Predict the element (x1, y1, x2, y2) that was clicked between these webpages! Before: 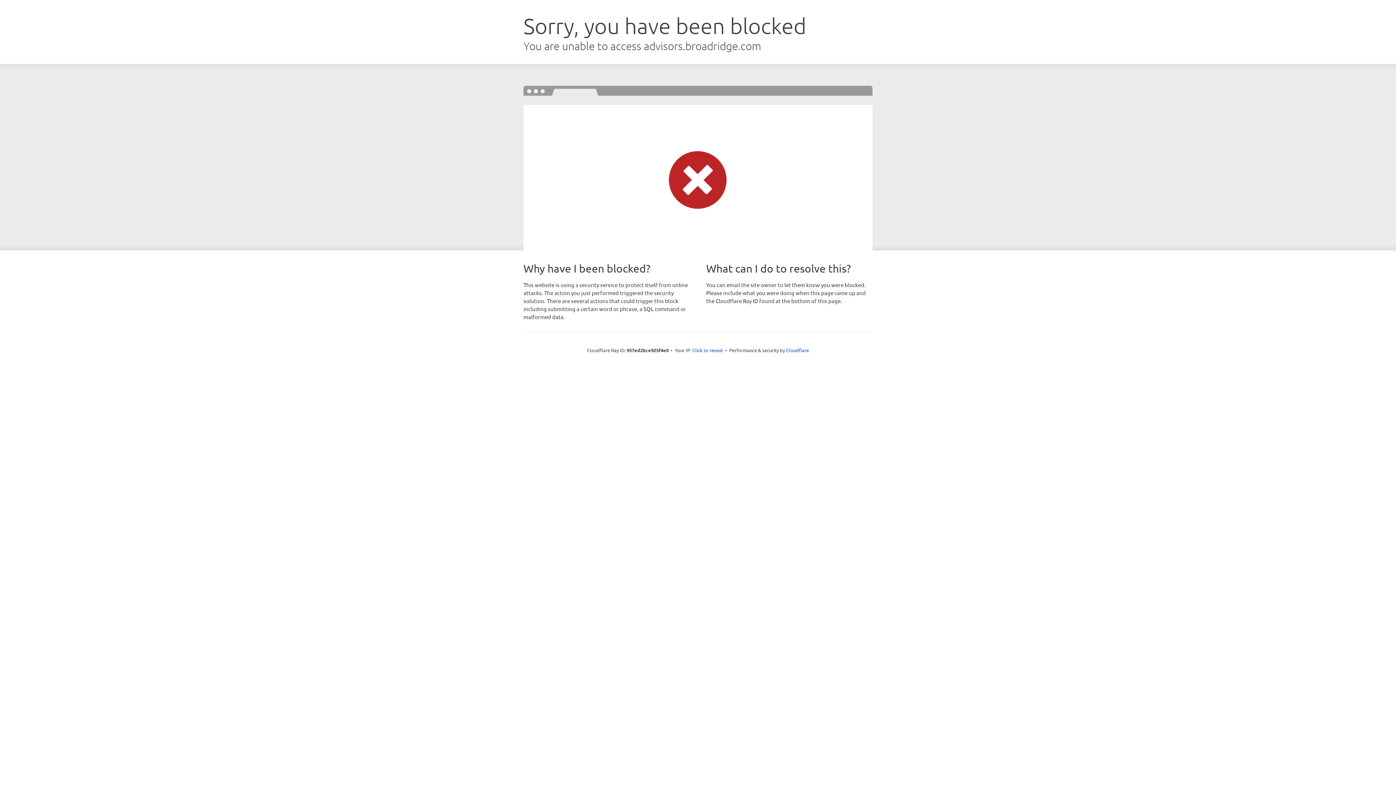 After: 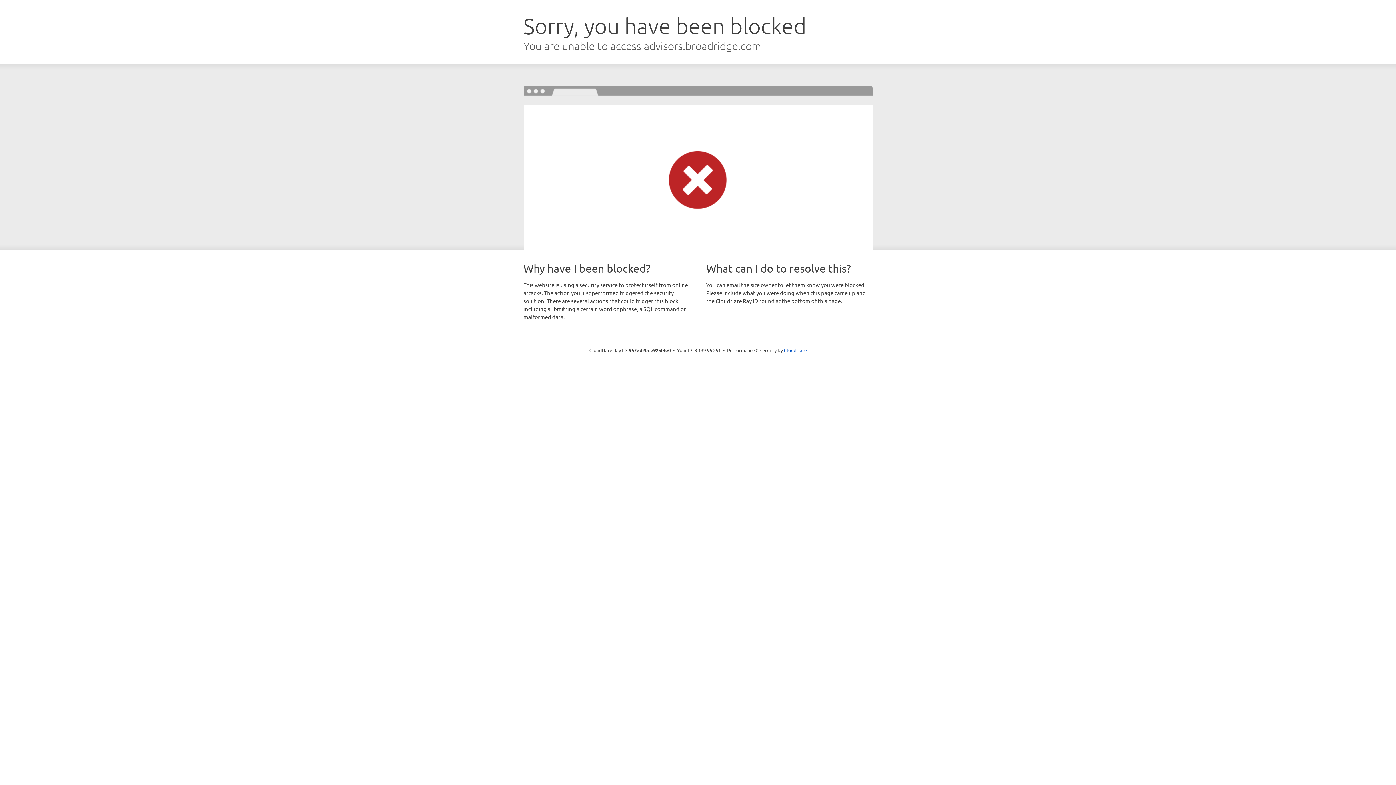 Action: label: Click to reveal bbox: (692, 346, 723, 353)